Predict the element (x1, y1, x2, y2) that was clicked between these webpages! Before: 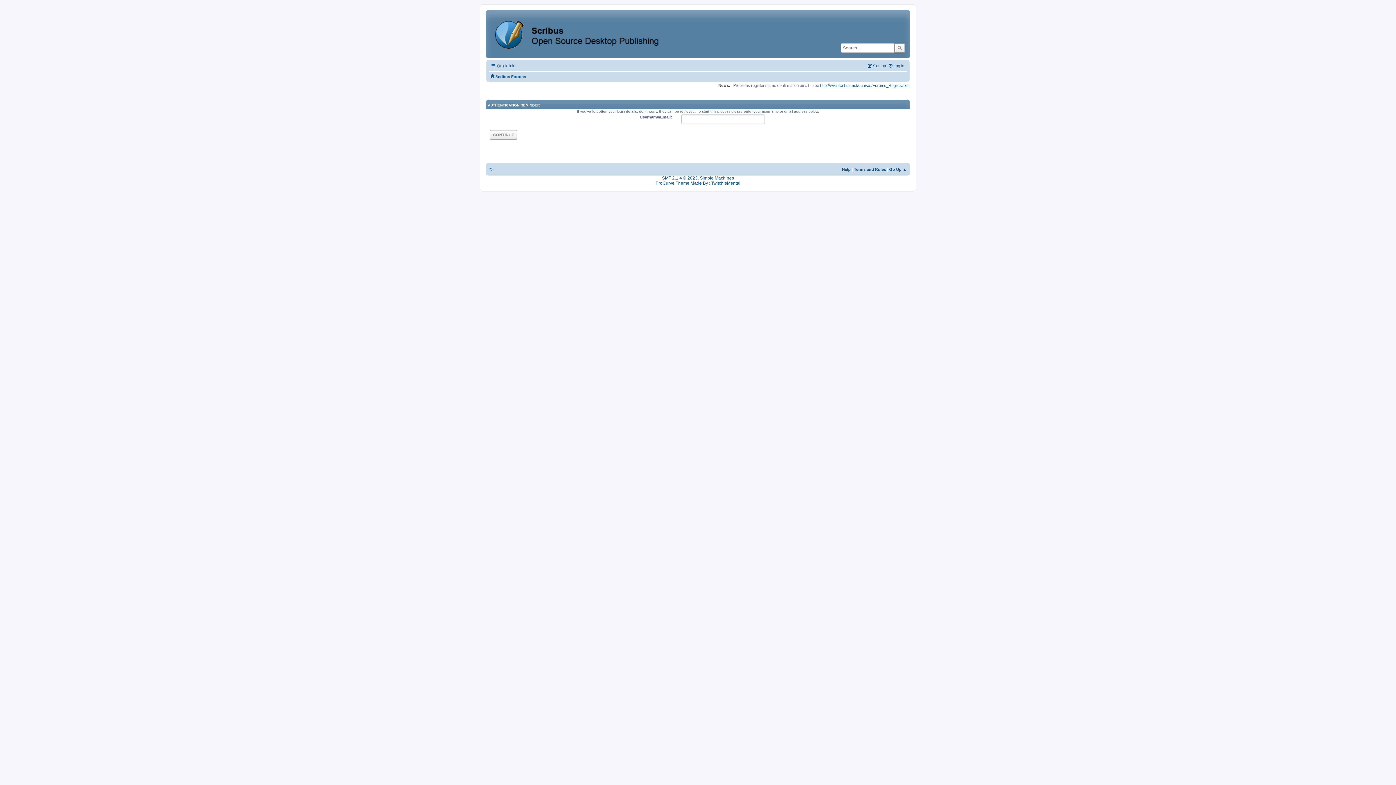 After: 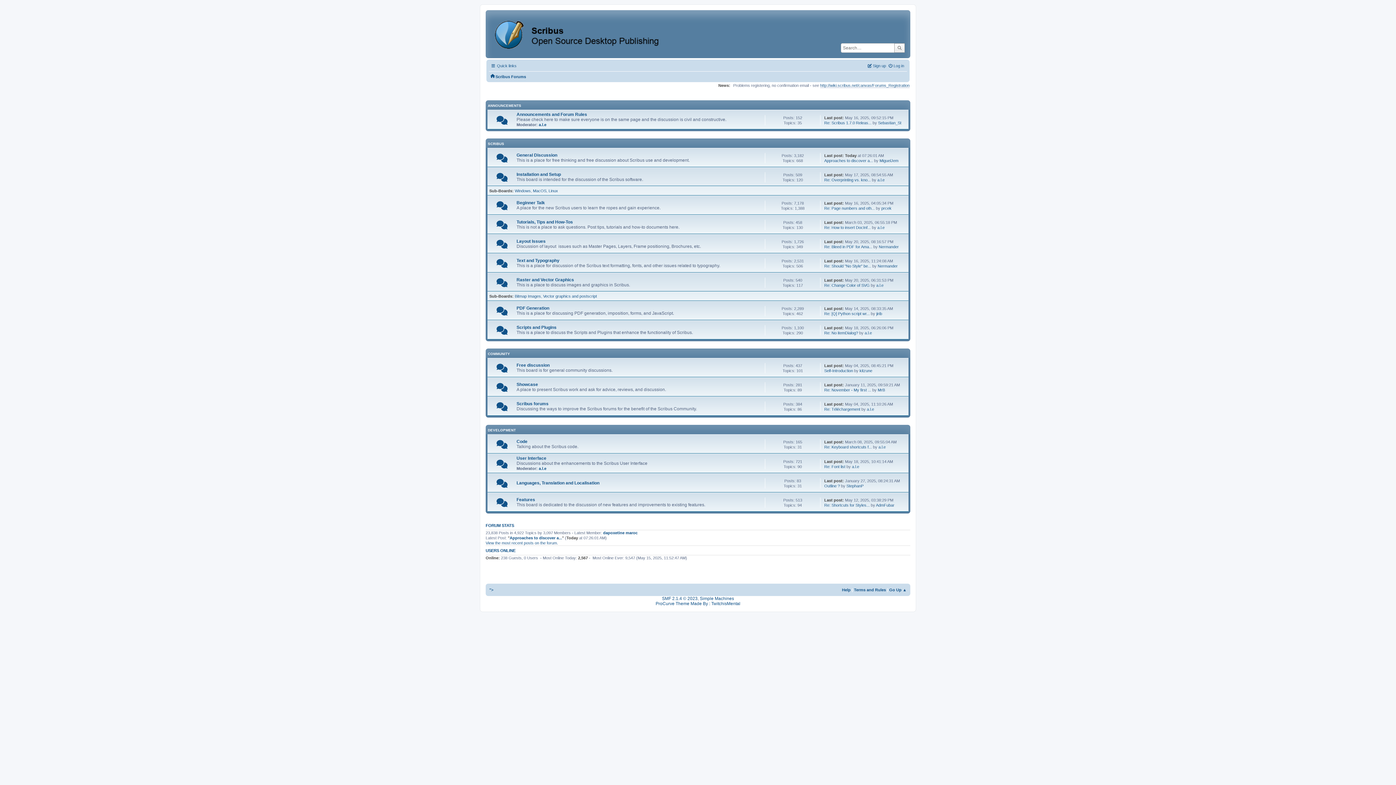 Action: bbox: (490, 44, 672, 53)